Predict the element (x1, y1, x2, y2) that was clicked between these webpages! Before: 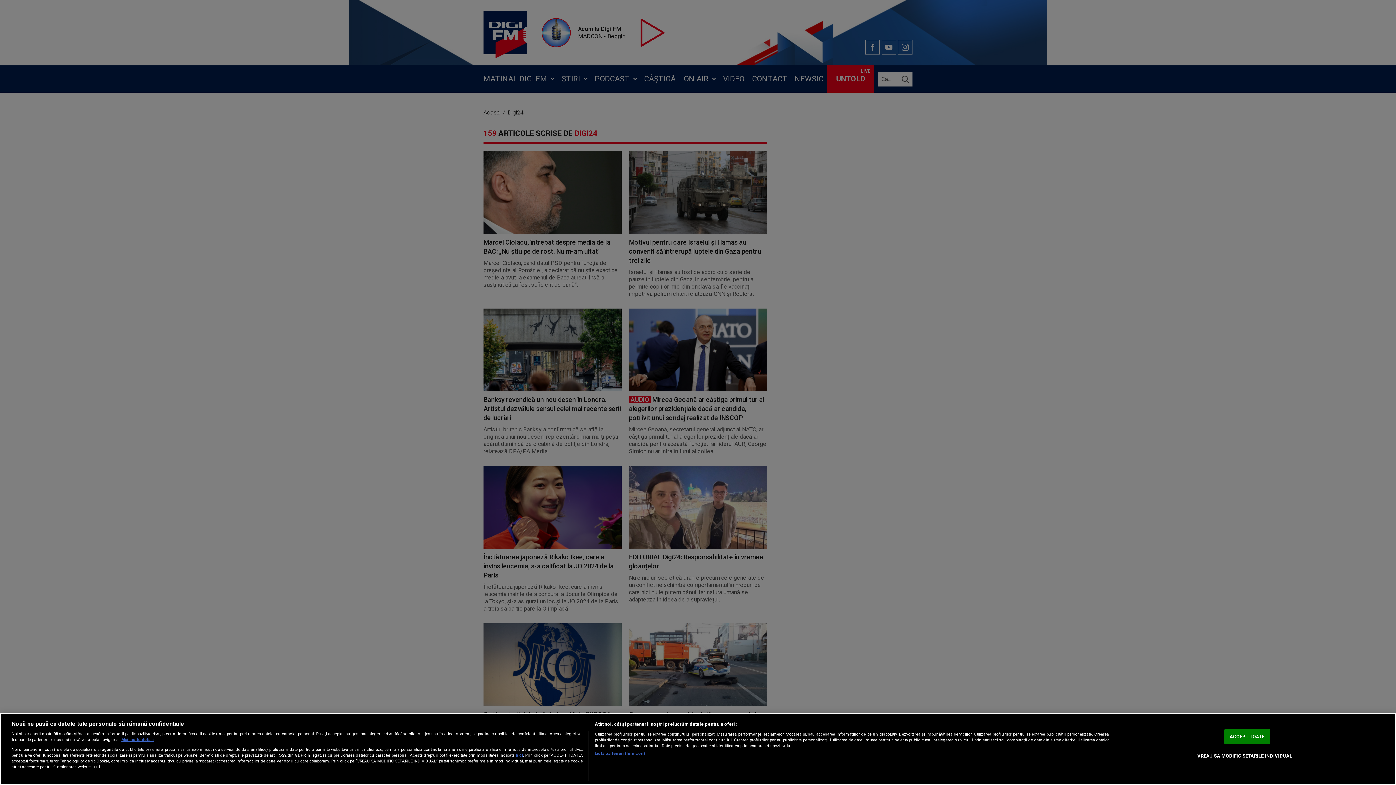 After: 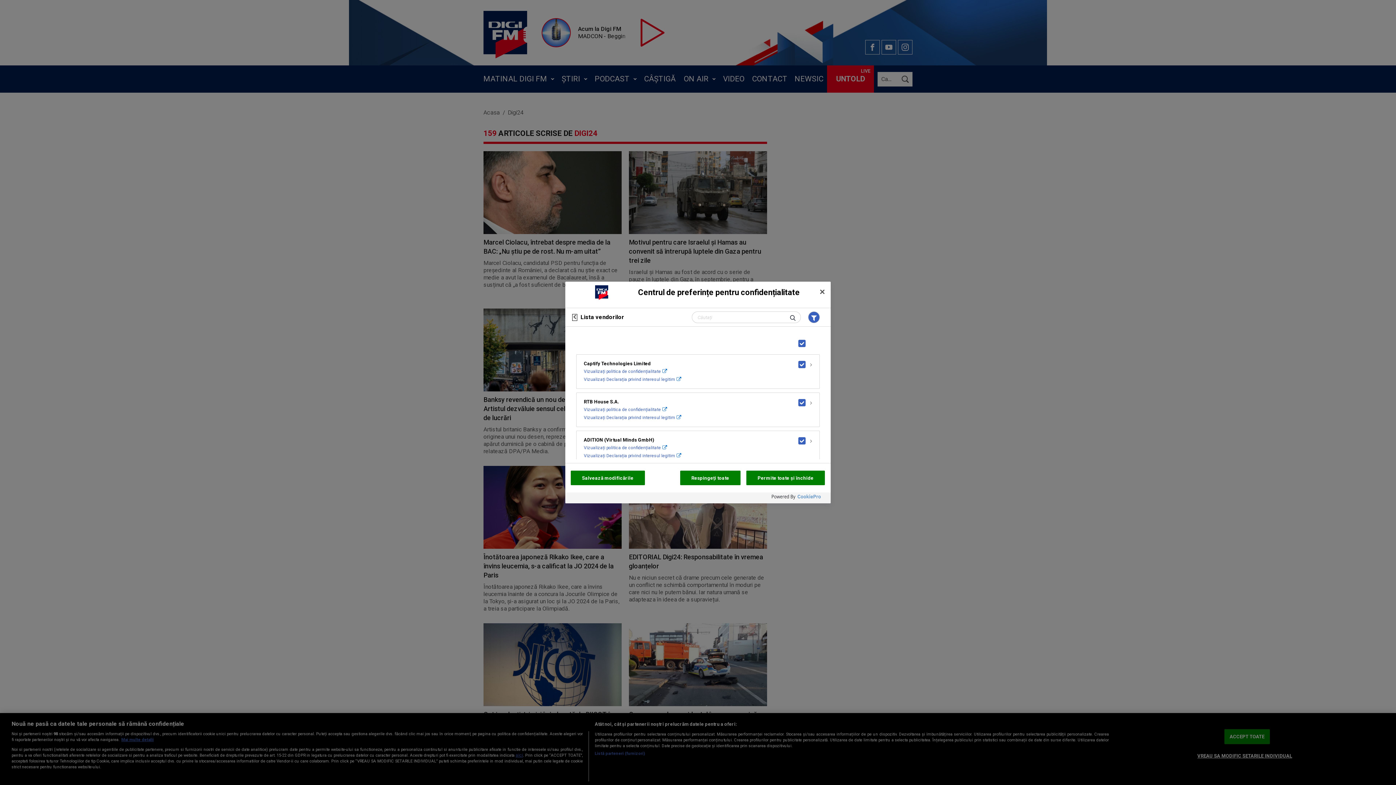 Action: bbox: (594, 751, 645, 756) label: Listă parteneri (furnizori)